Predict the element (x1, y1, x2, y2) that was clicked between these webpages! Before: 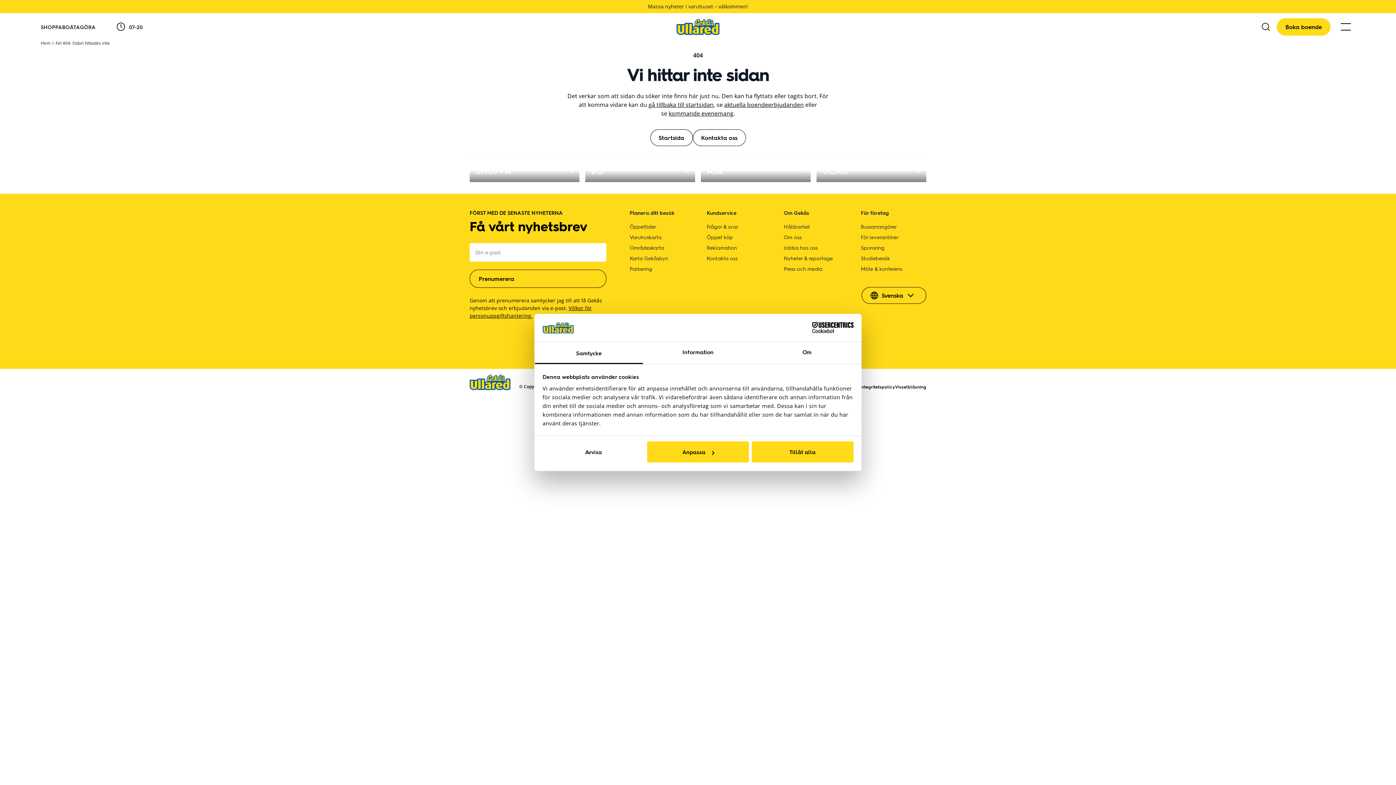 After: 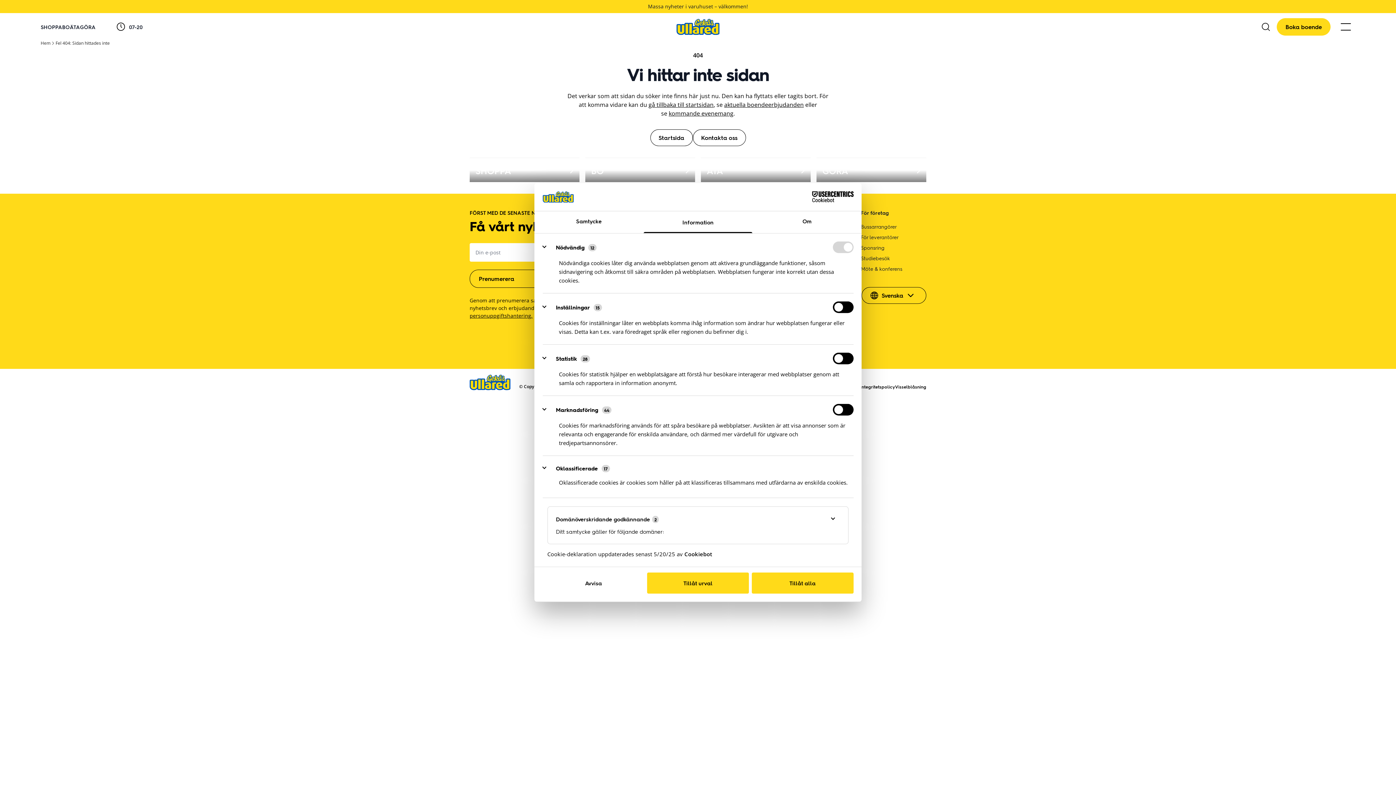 Action: bbox: (647, 441, 749, 462) label: Anpassa